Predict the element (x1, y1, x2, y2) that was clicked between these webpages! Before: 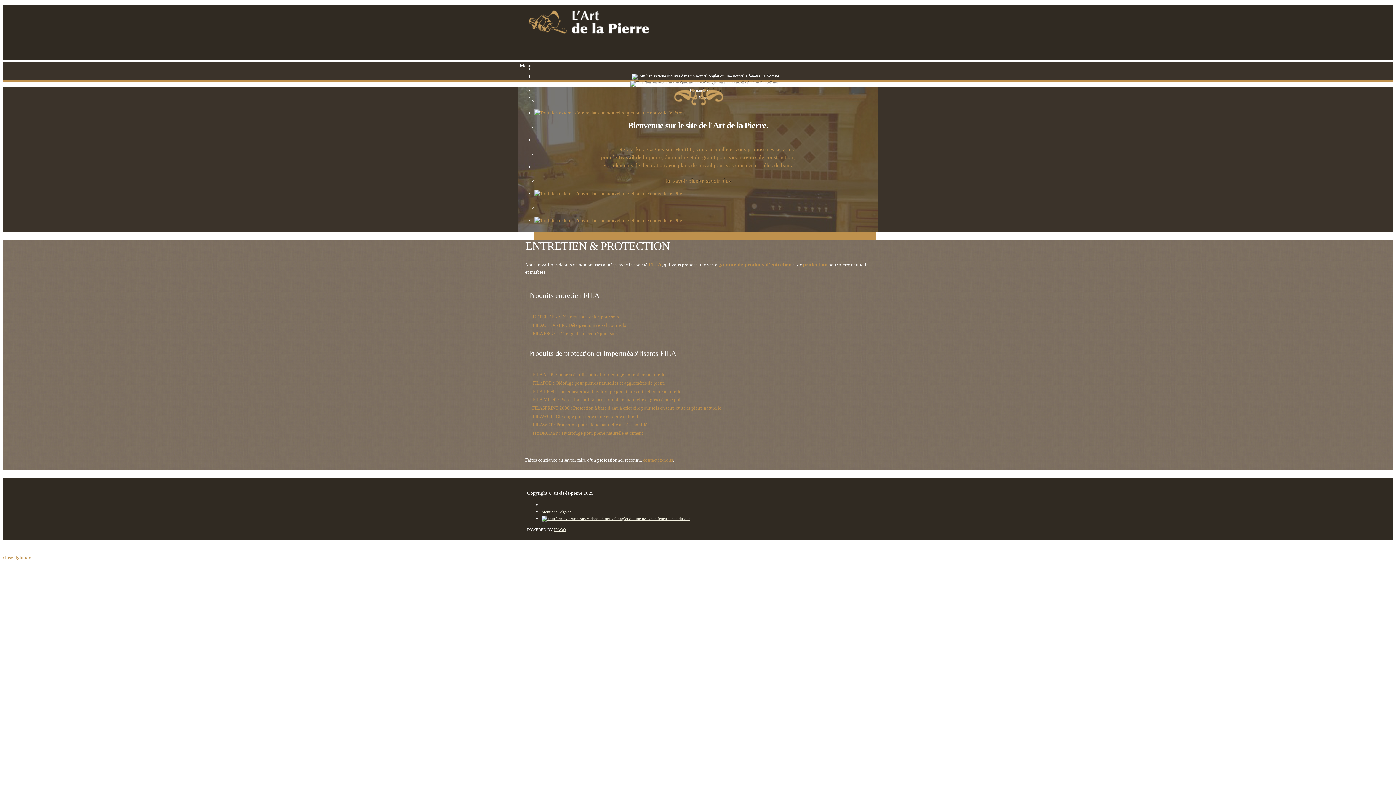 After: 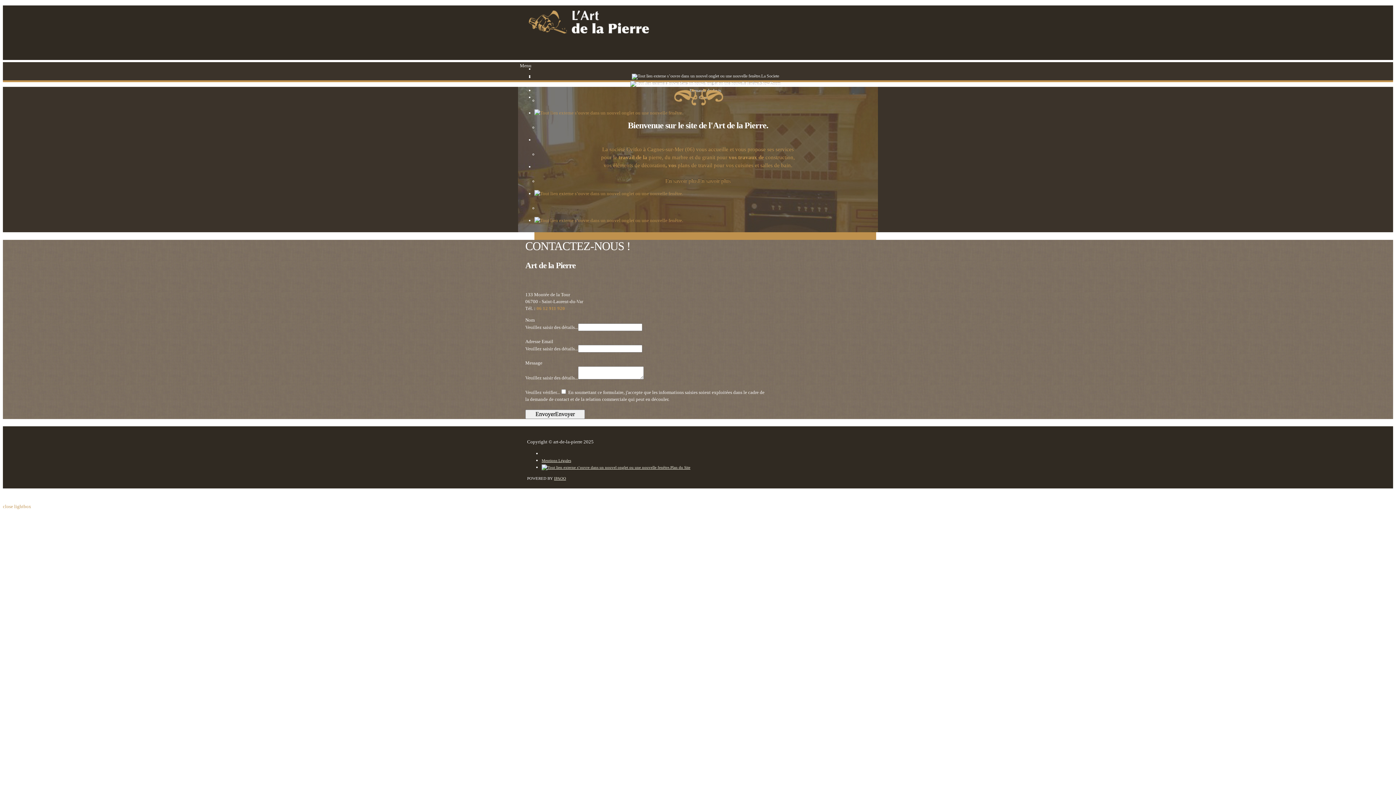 Action: bbox: (658, 178, 738, 184) label: En savoir plusEn savoir plus